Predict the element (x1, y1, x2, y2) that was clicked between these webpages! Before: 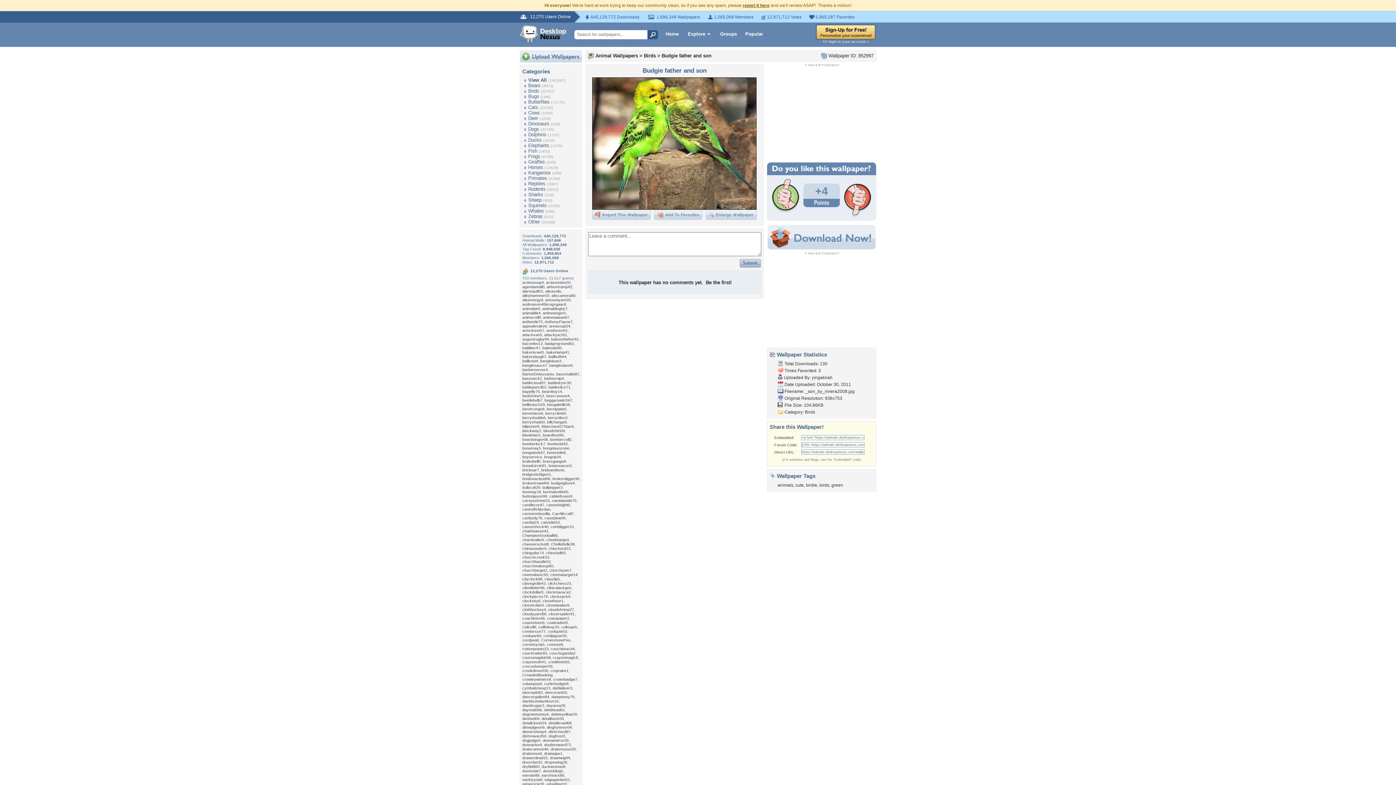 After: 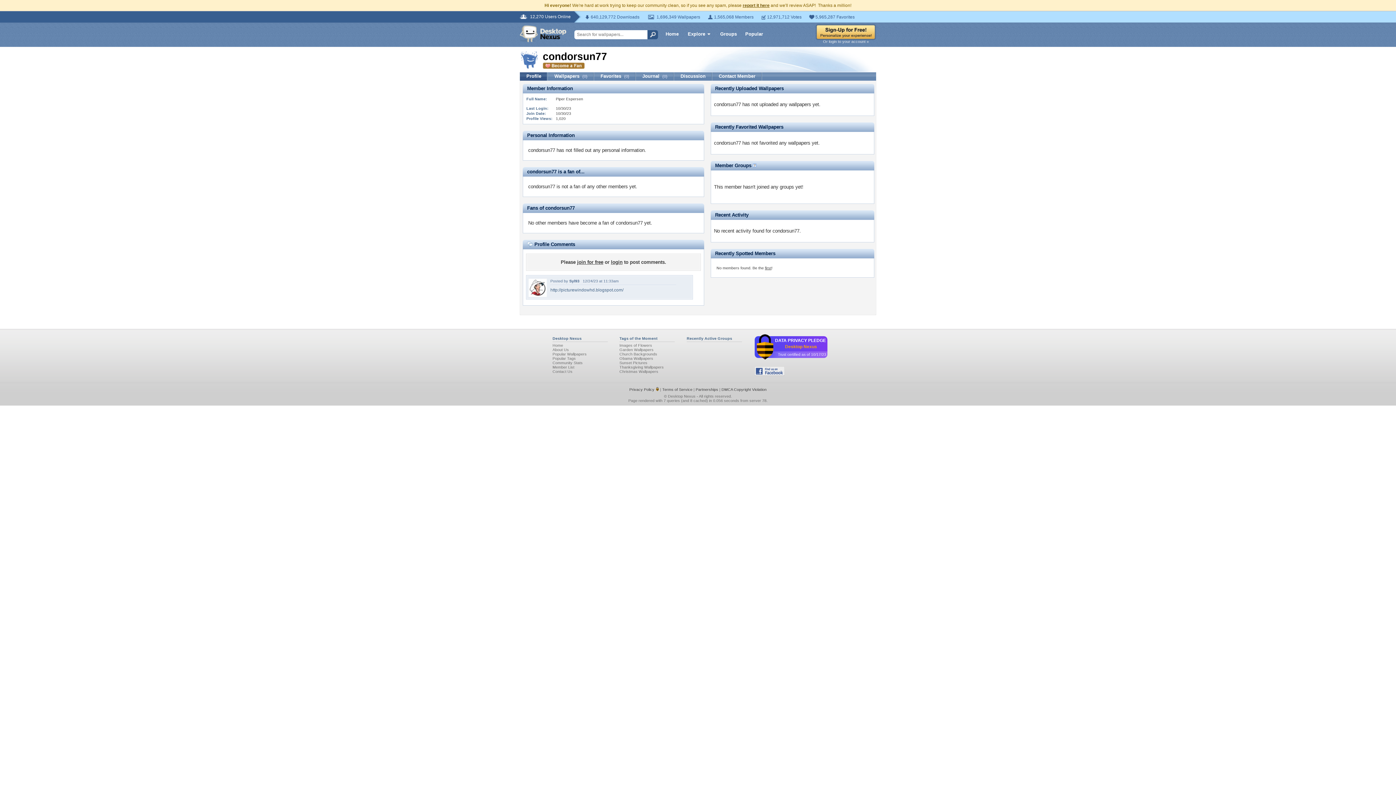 Action: bbox: (522, 629, 545, 633) label: condorsun77